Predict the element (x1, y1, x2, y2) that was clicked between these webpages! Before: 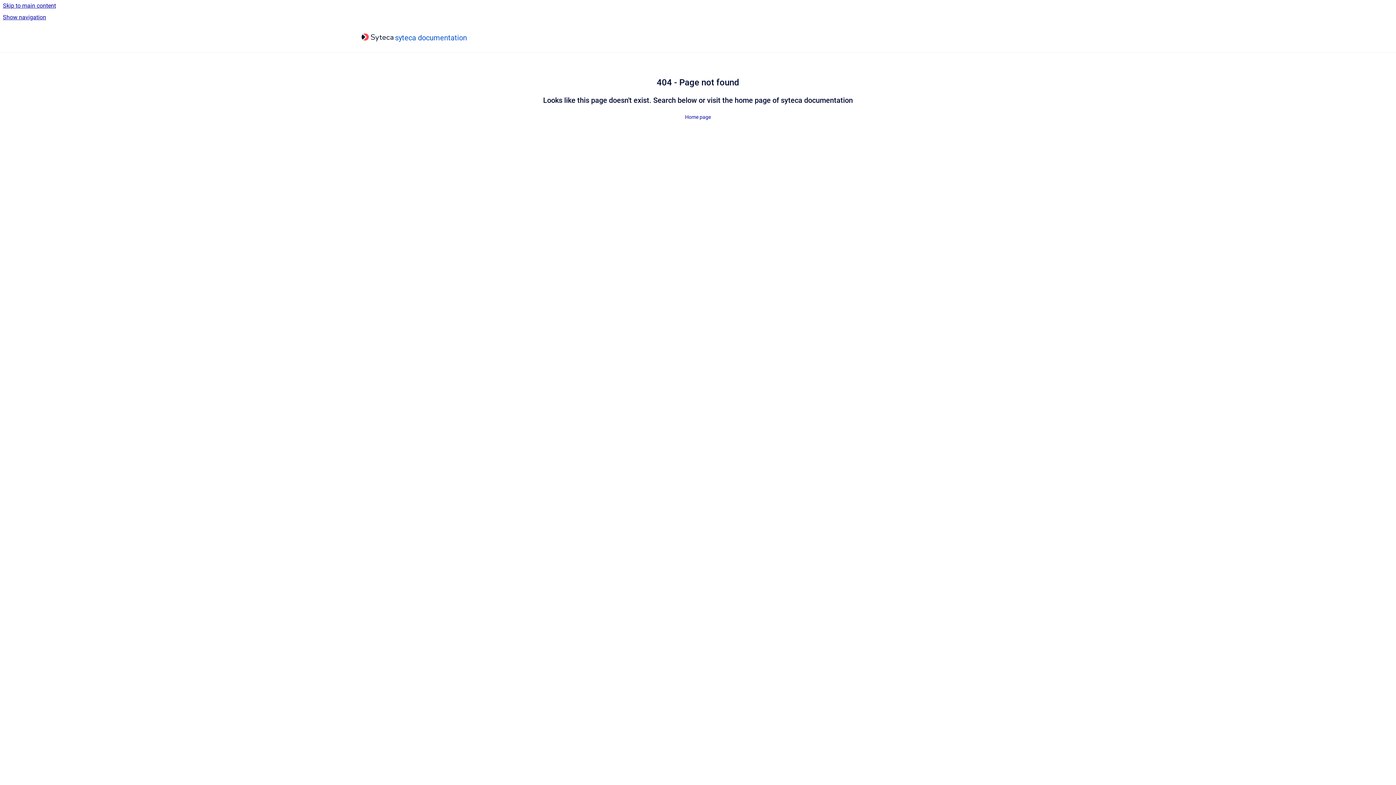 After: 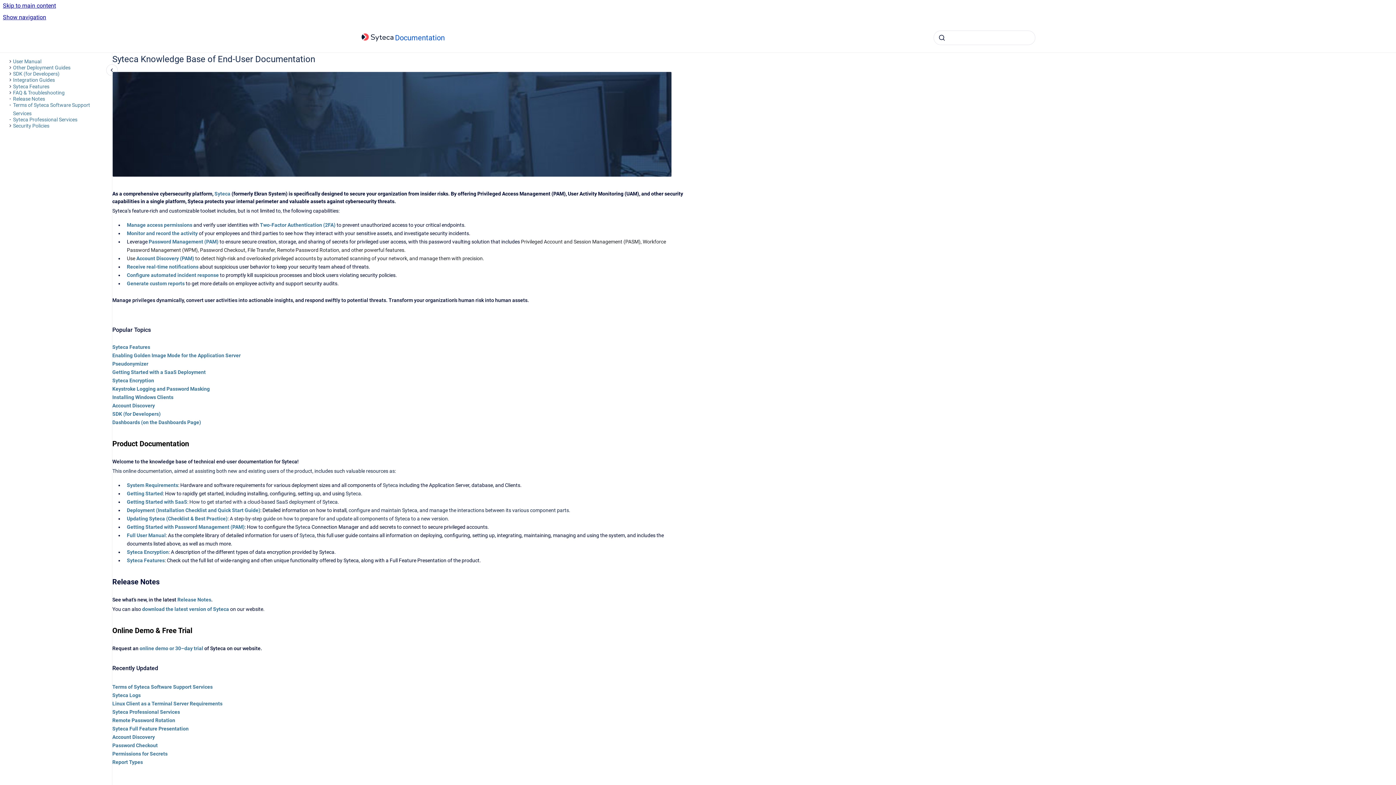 Action: label: Home page bbox: (685, 114, 711, 120)